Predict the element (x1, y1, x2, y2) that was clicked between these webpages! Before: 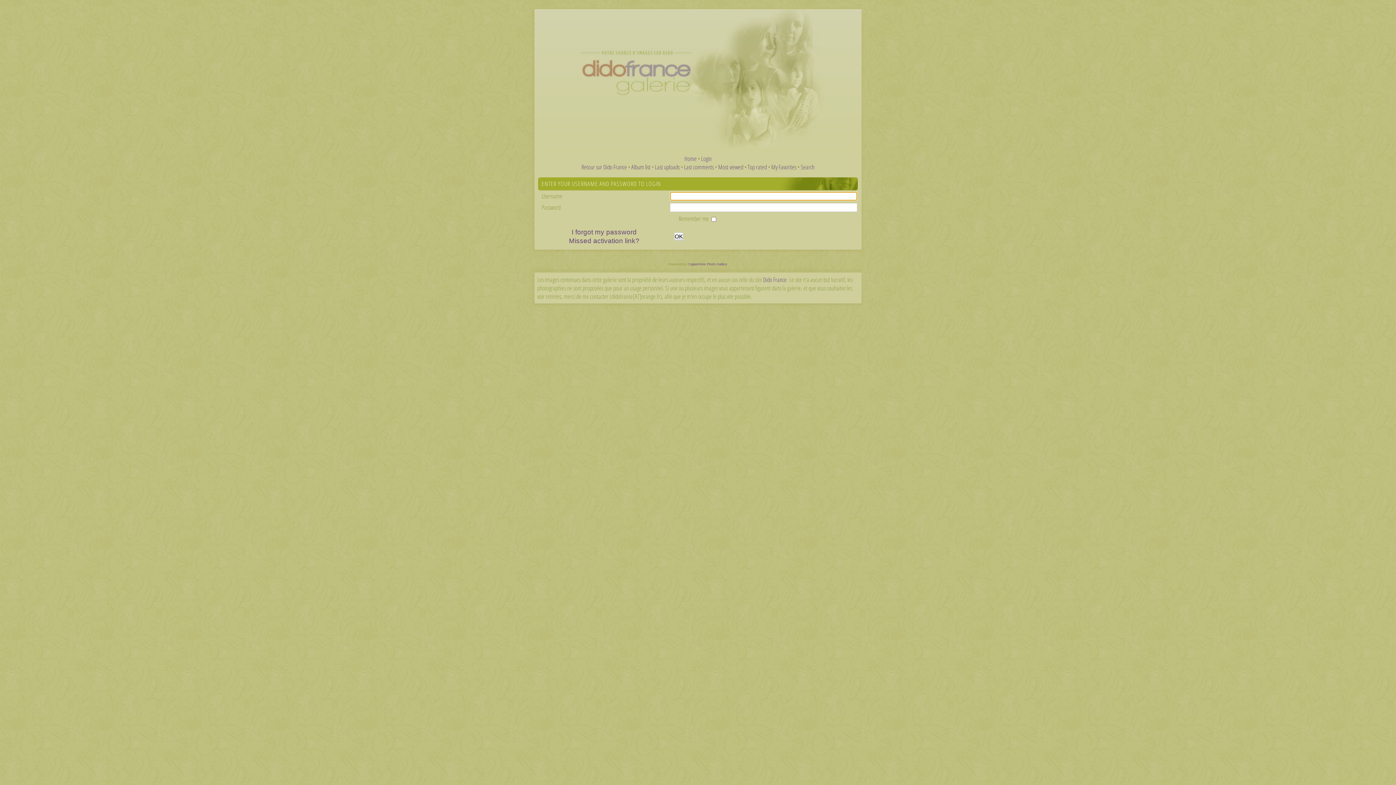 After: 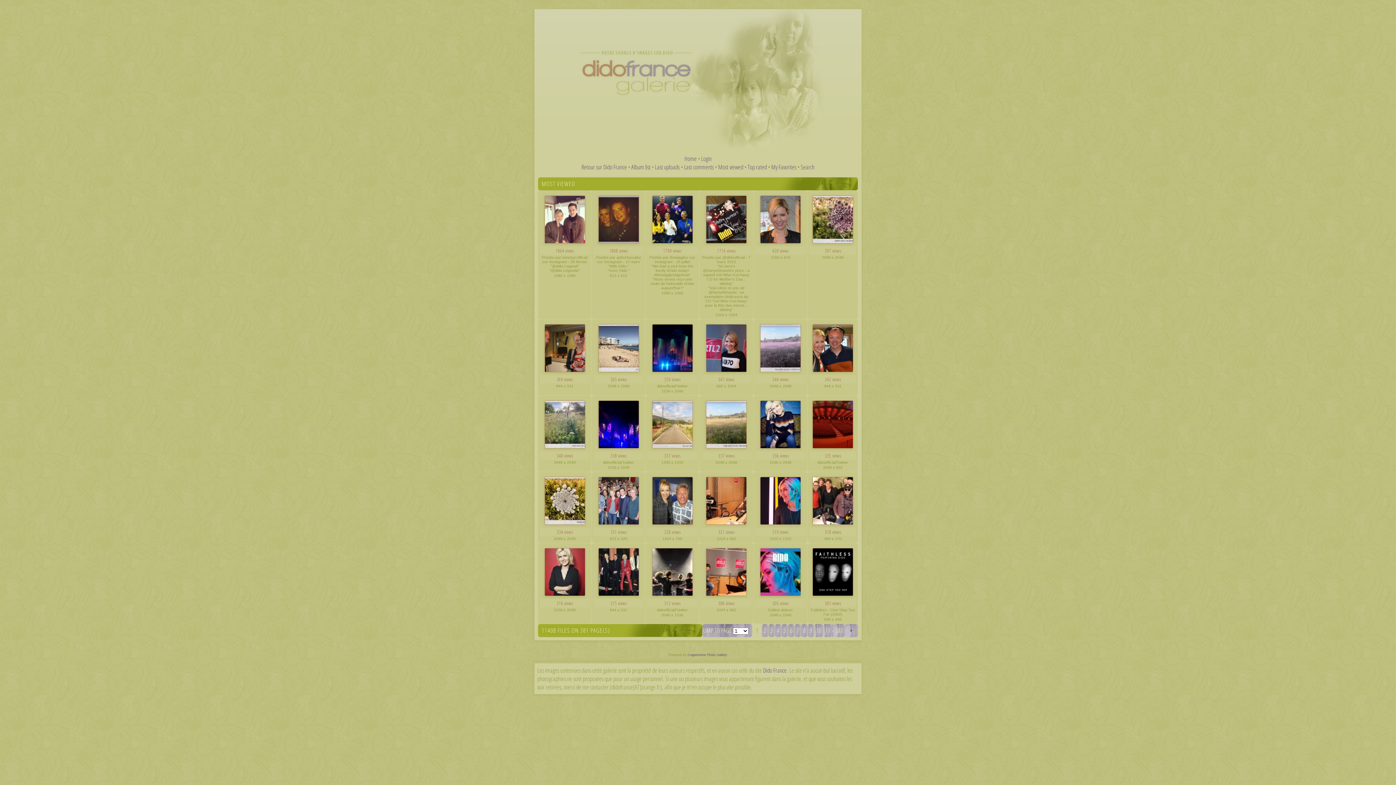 Action: label: Most viewed bbox: (718, 162, 743, 171)